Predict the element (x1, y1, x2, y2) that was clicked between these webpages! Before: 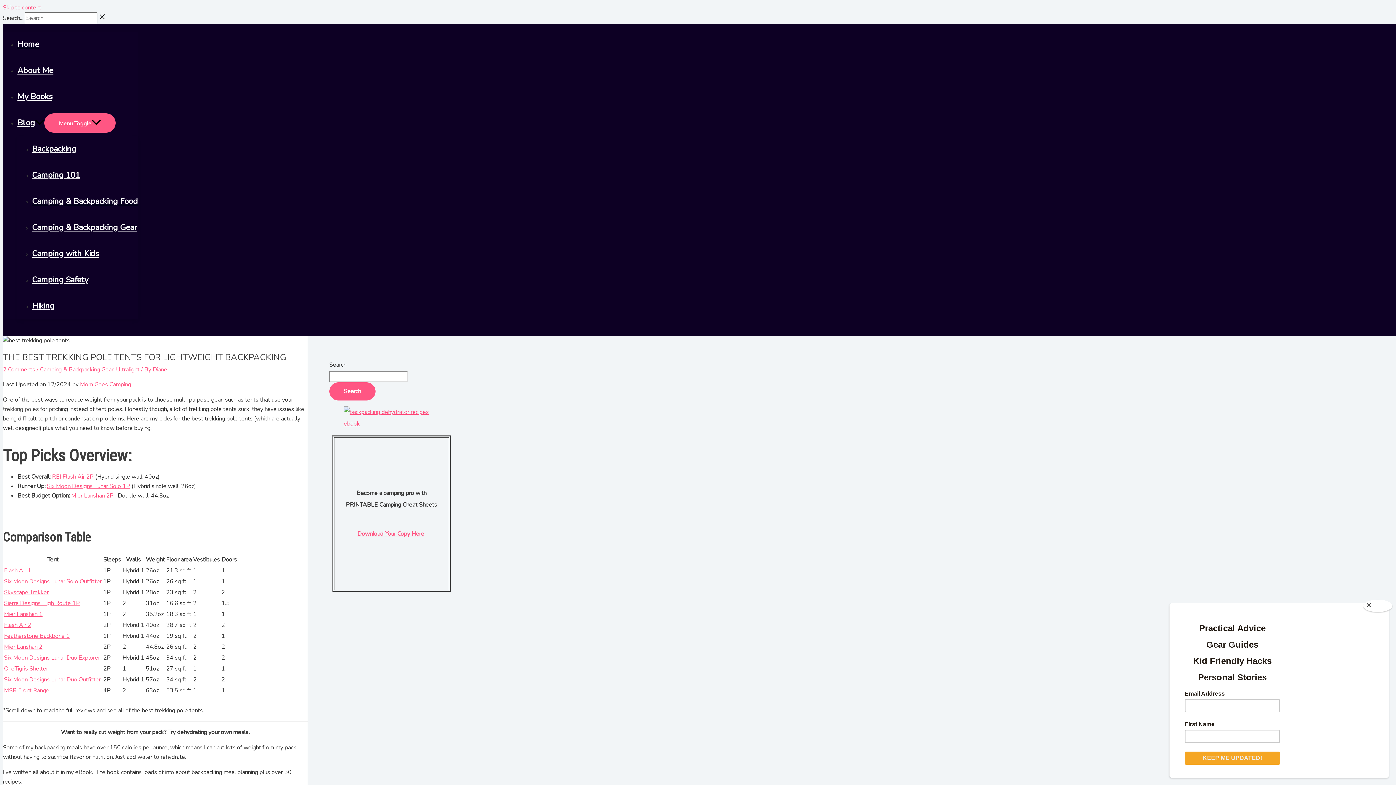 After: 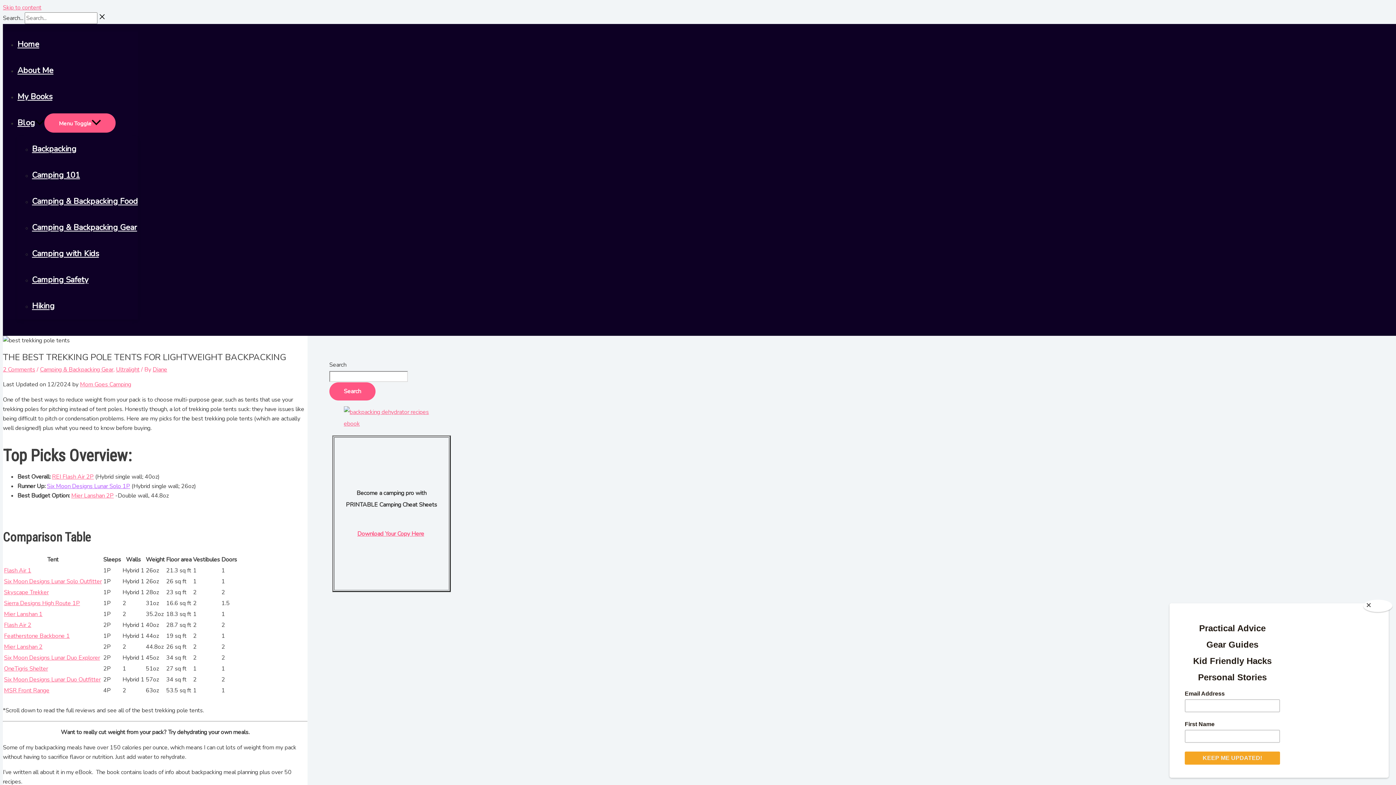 Action: label: Six Moon Designs Lunar Solo 1P bbox: (46, 482, 130, 490)